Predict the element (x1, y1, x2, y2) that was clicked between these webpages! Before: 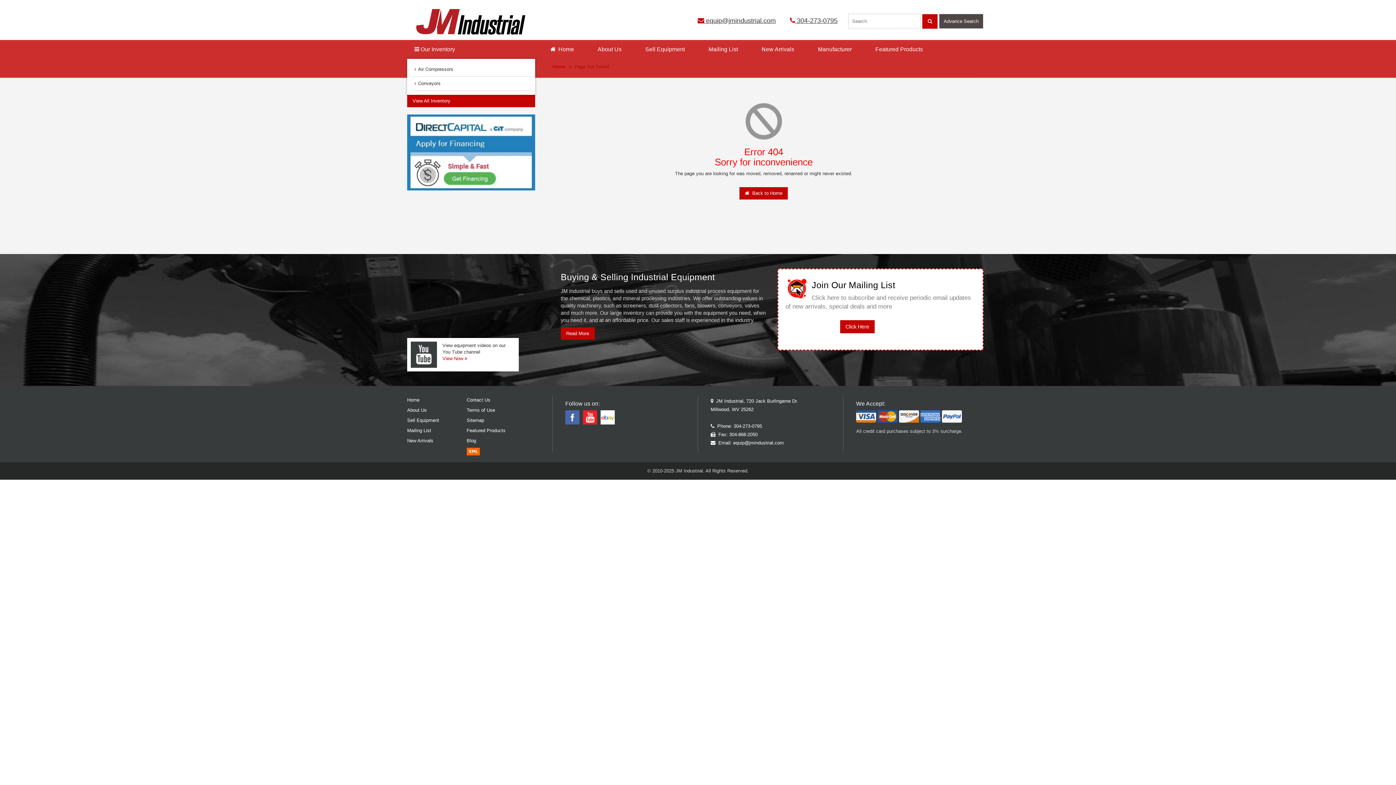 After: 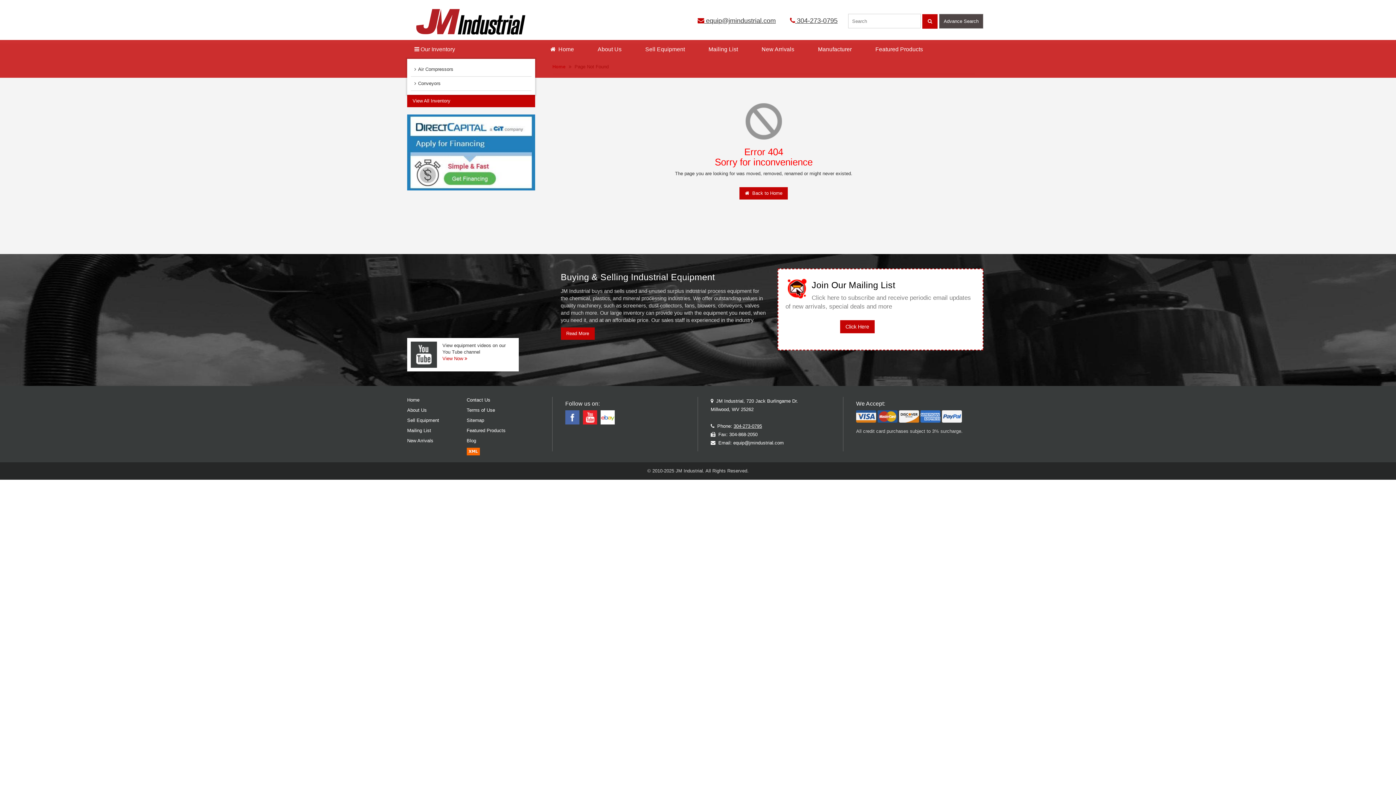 Action: bbox: (733, 423, 762, 429) label: 304-273-0795